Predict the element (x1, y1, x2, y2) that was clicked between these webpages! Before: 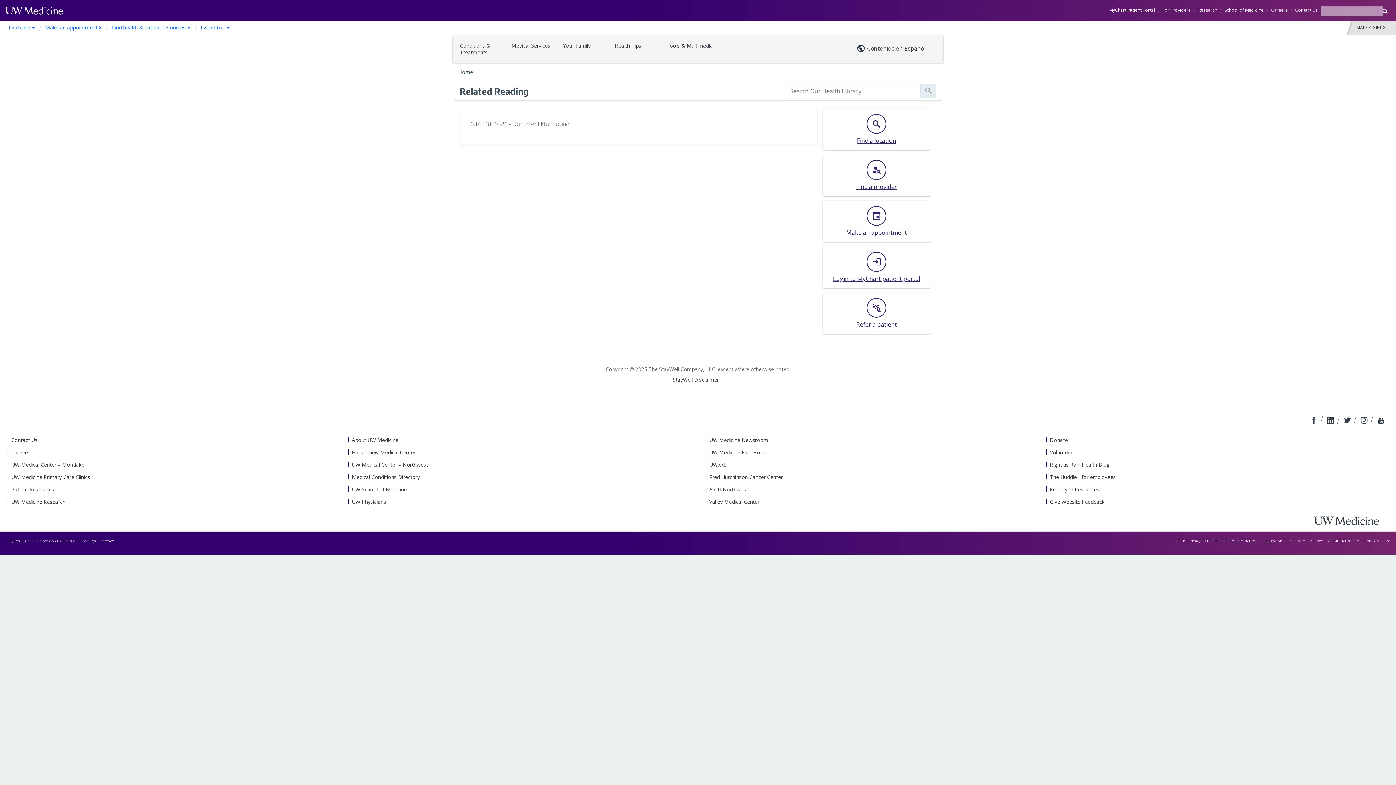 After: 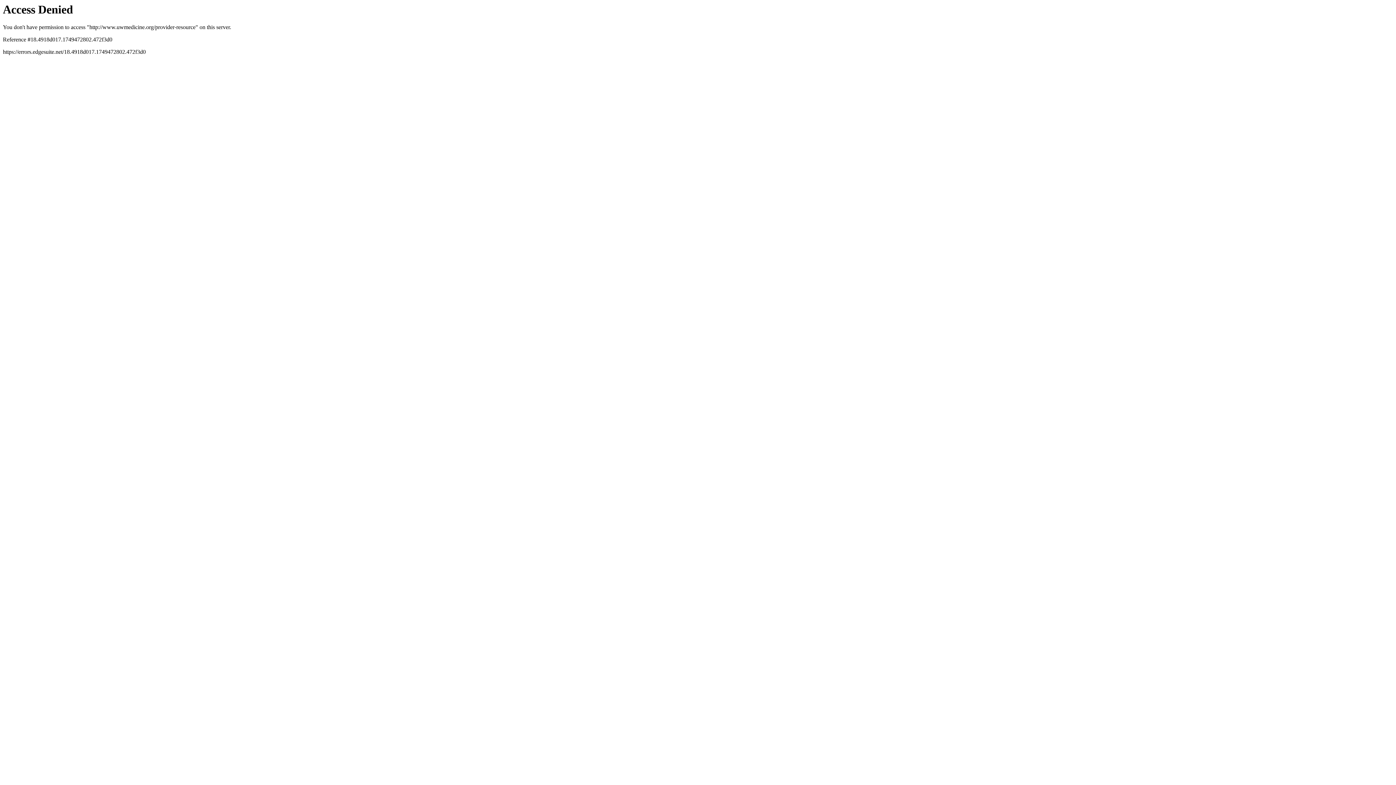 Action: bbox: (1160, 2, 1193, 17) label: For Providers